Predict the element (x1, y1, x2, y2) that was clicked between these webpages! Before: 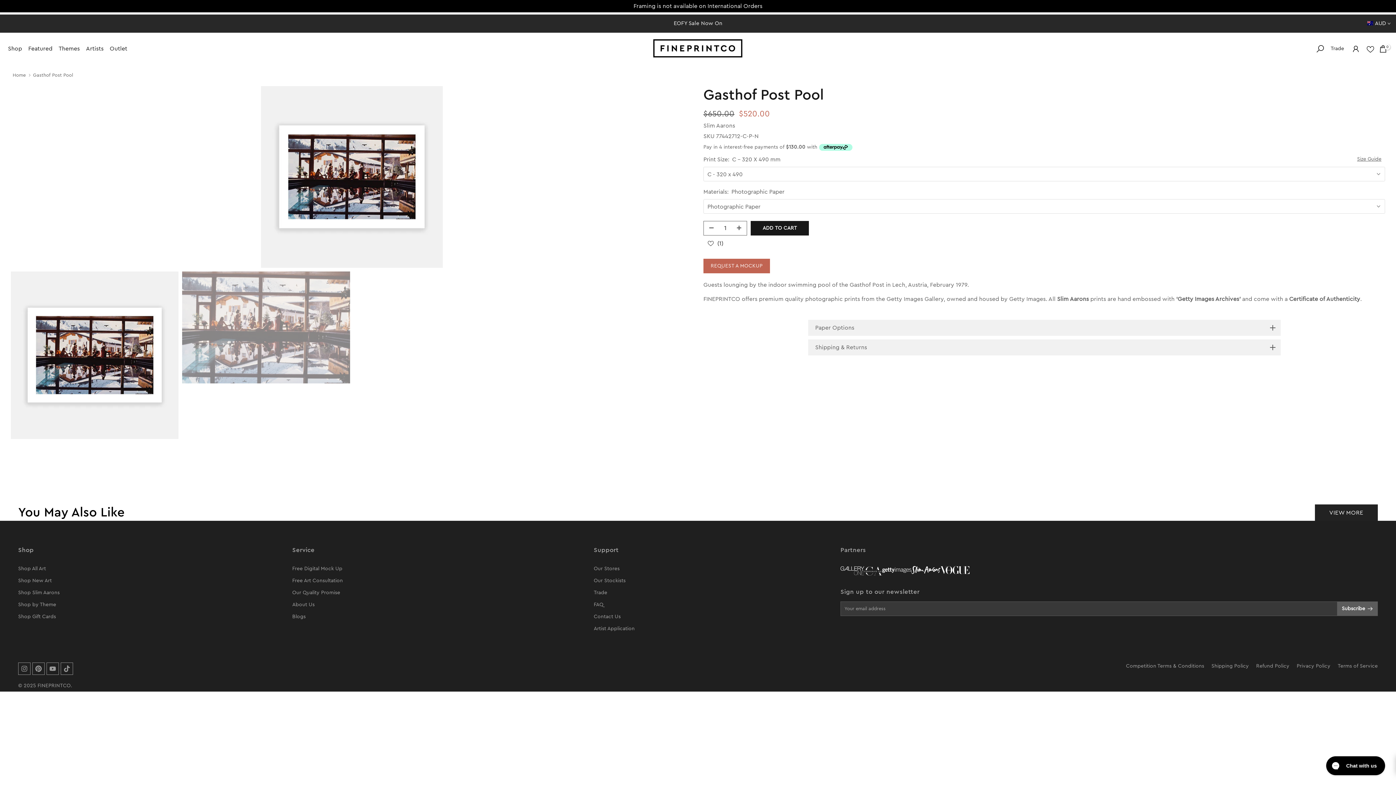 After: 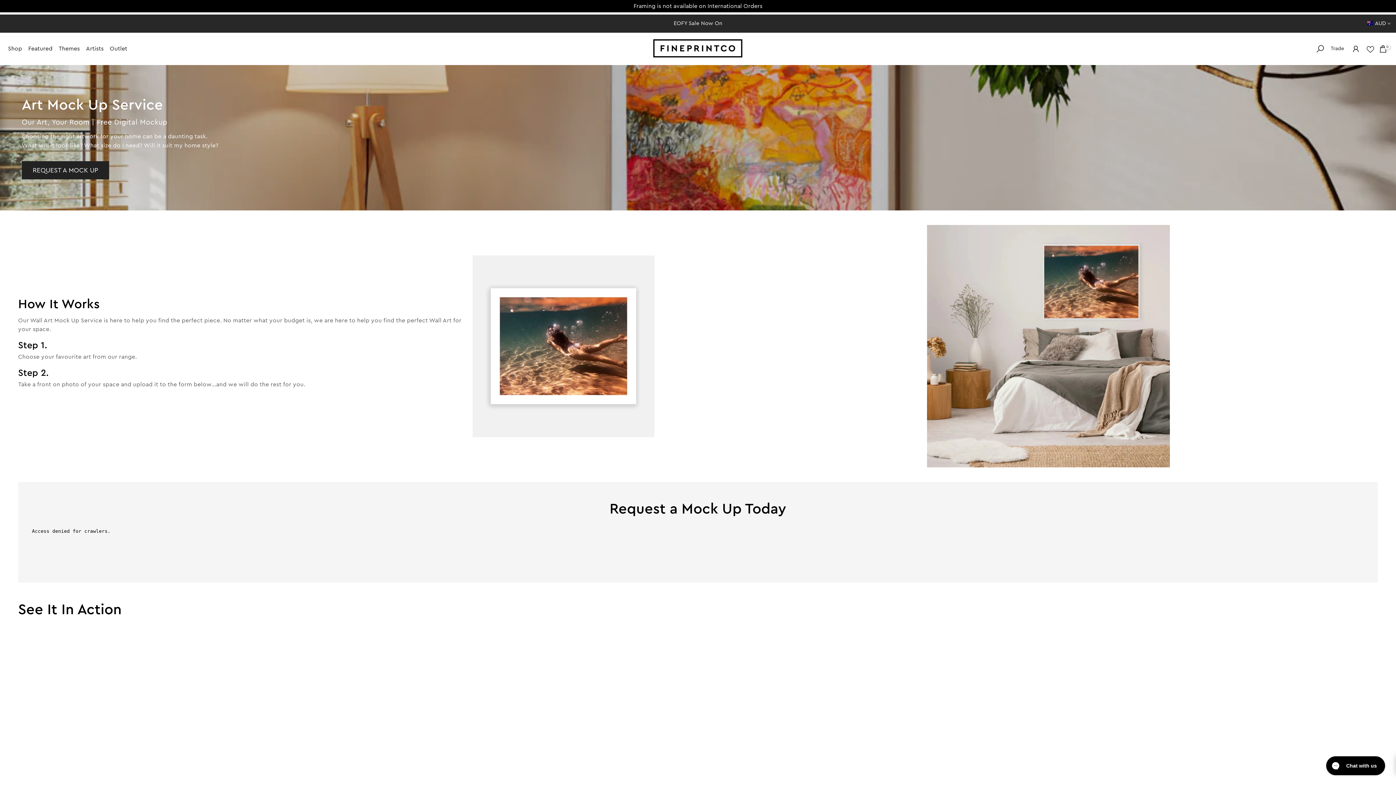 Action: label: REQUEST A MOCKUP bbox: (703, 258, 770, 273)